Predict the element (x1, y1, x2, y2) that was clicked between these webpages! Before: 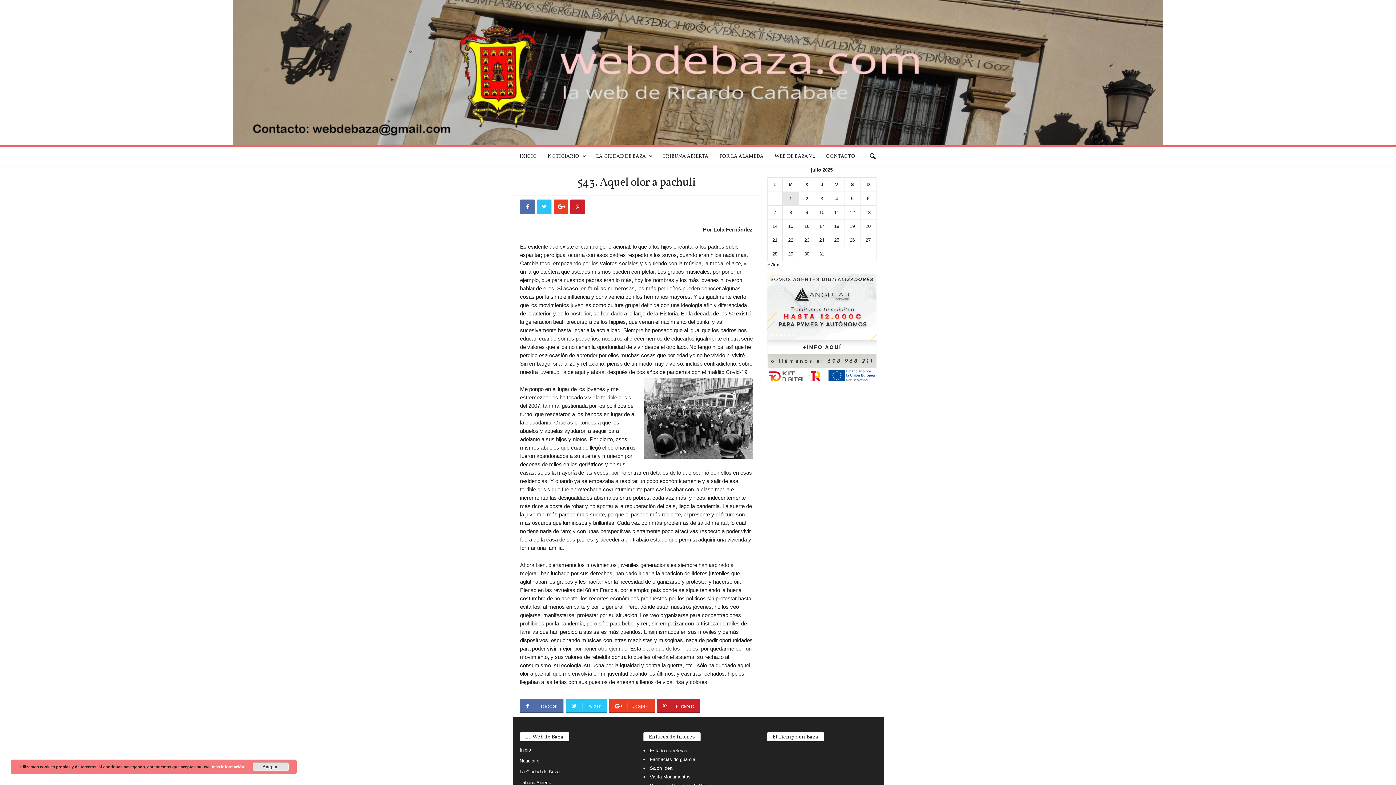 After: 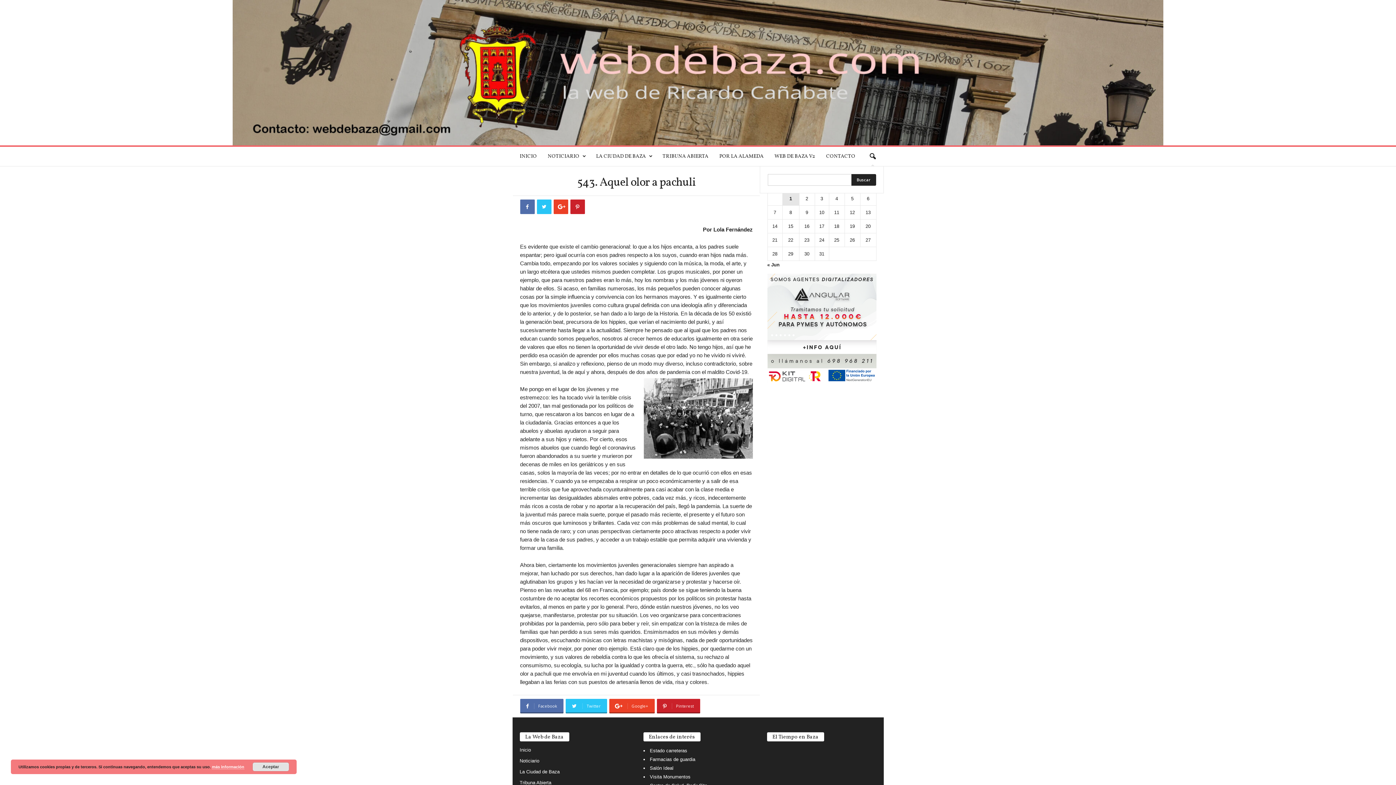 Action: bbox: (864, 148, 880, 164)